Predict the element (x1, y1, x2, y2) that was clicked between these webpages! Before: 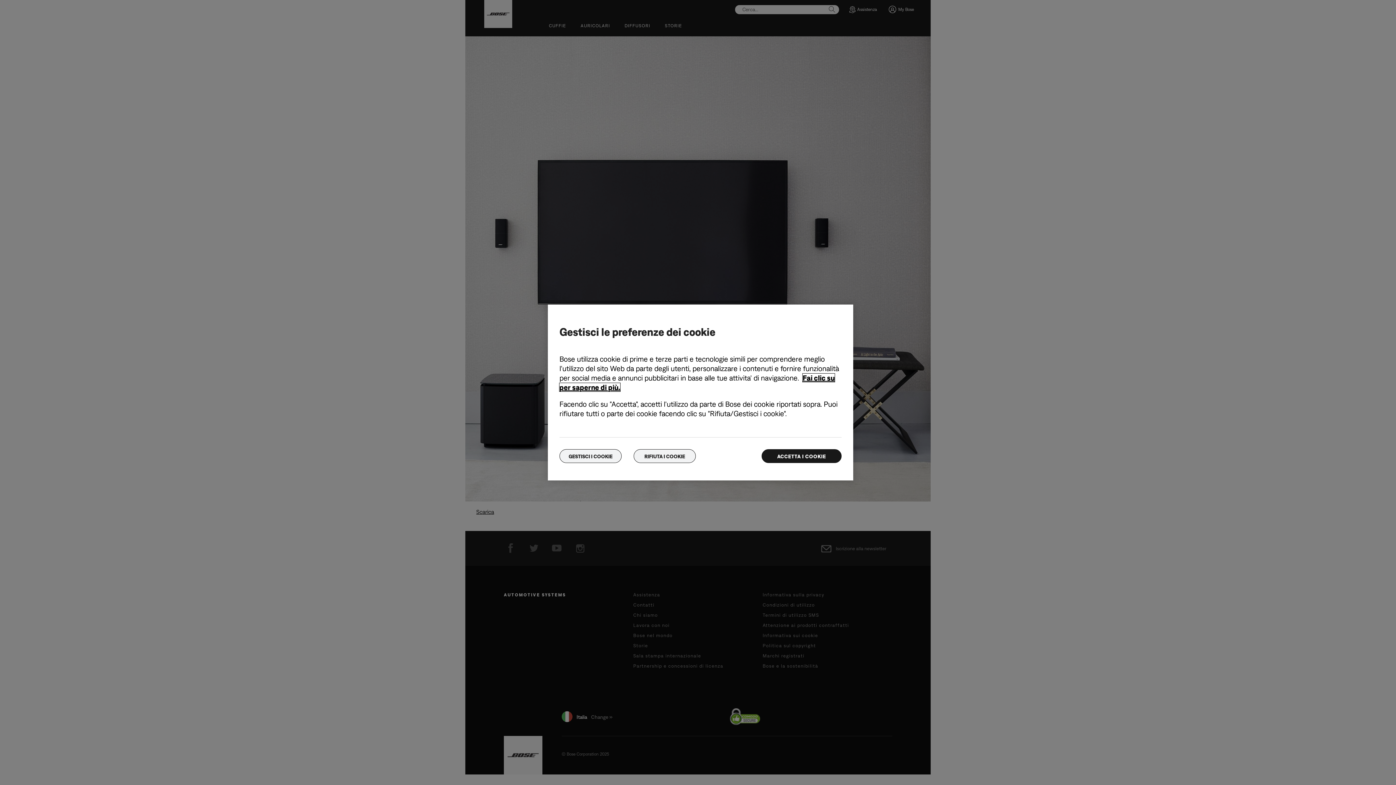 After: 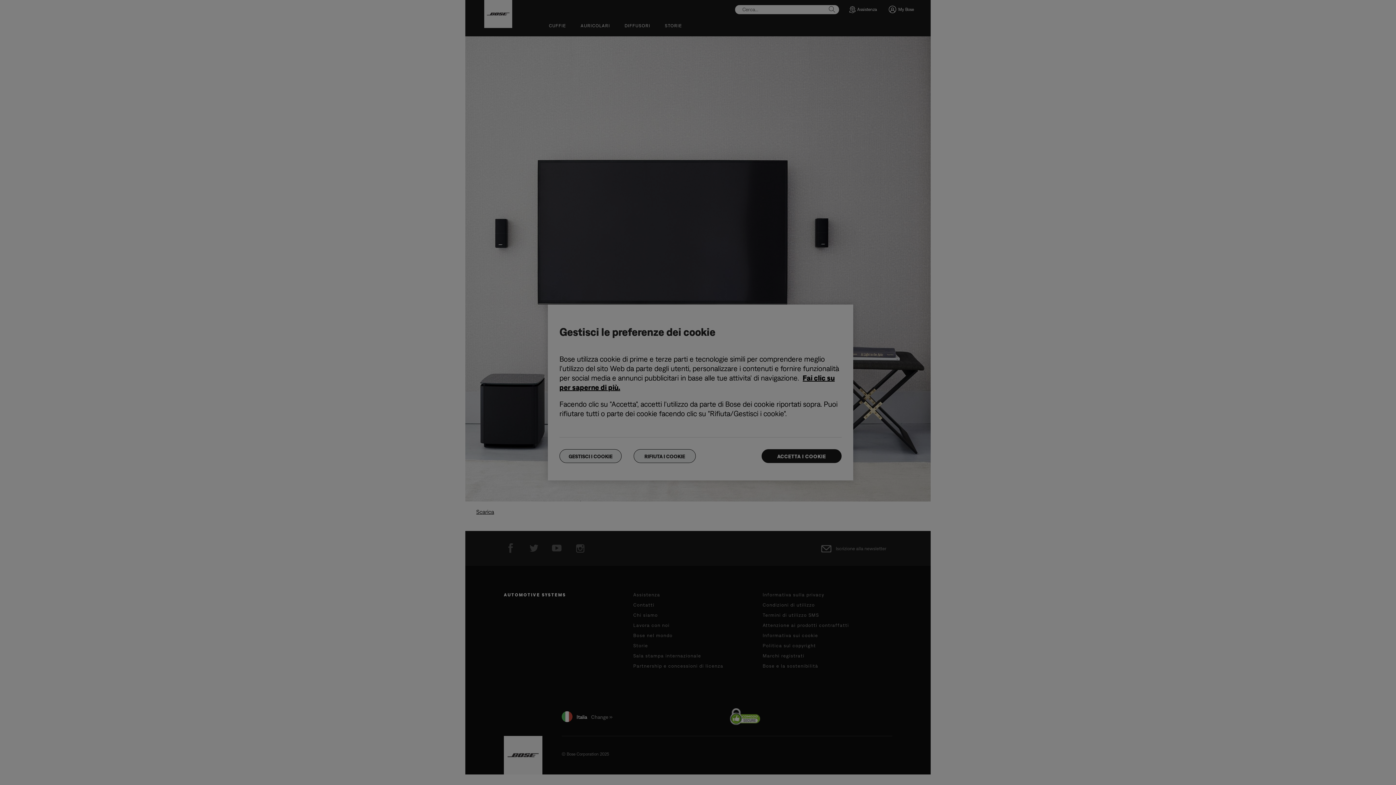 Action: bbox: (559, 449, 621, 463) label: GESTISCI I COOKIE